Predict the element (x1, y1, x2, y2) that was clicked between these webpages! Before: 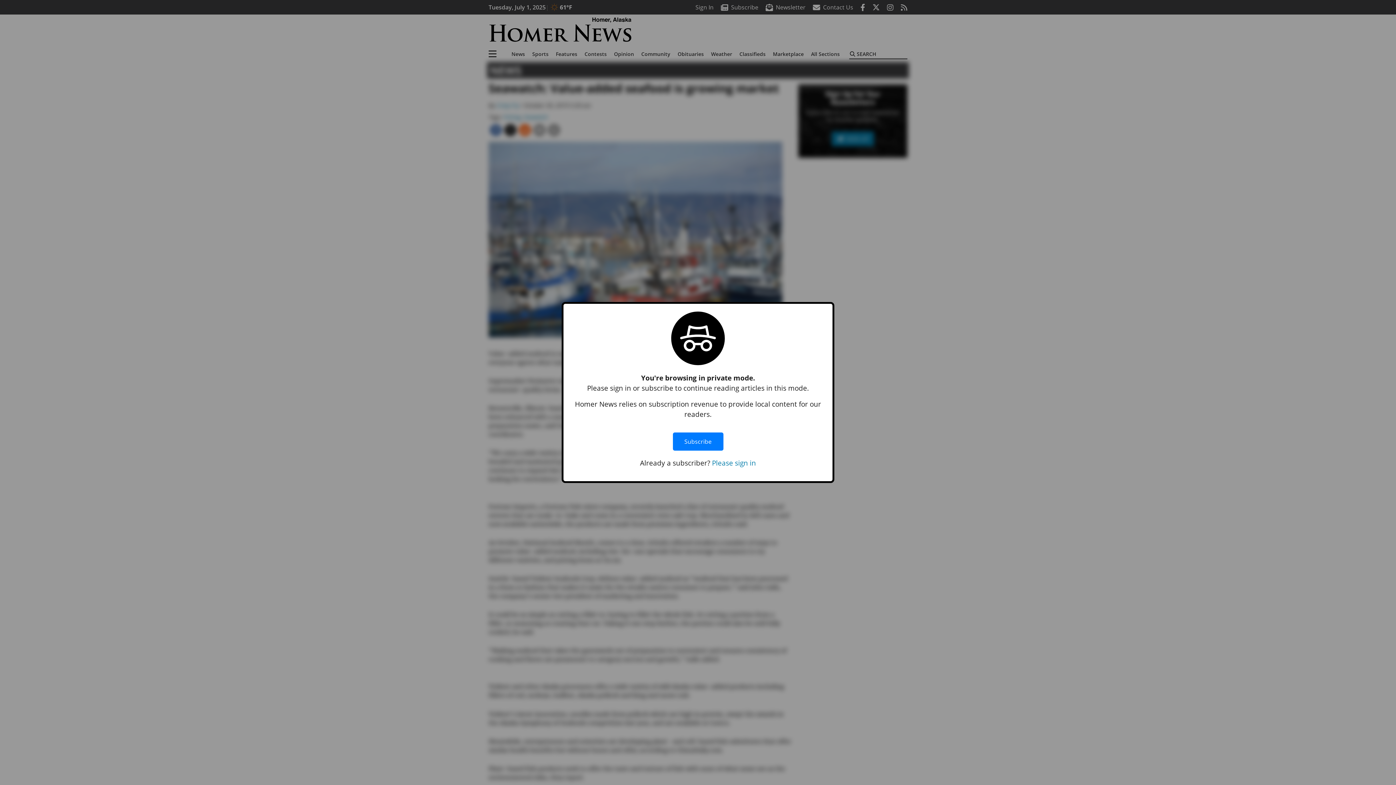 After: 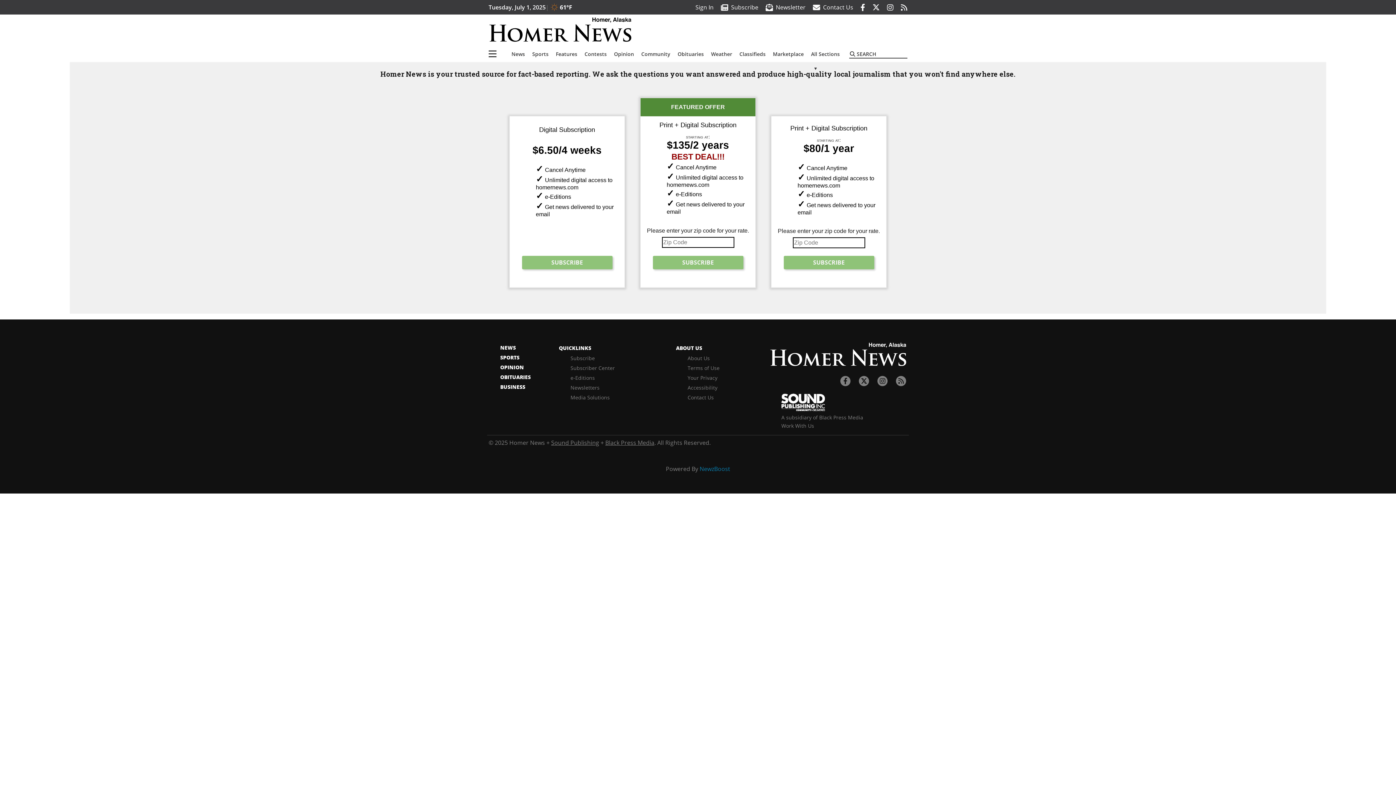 Action: bbox: (672, 425, 723, 458) label: Subscribe